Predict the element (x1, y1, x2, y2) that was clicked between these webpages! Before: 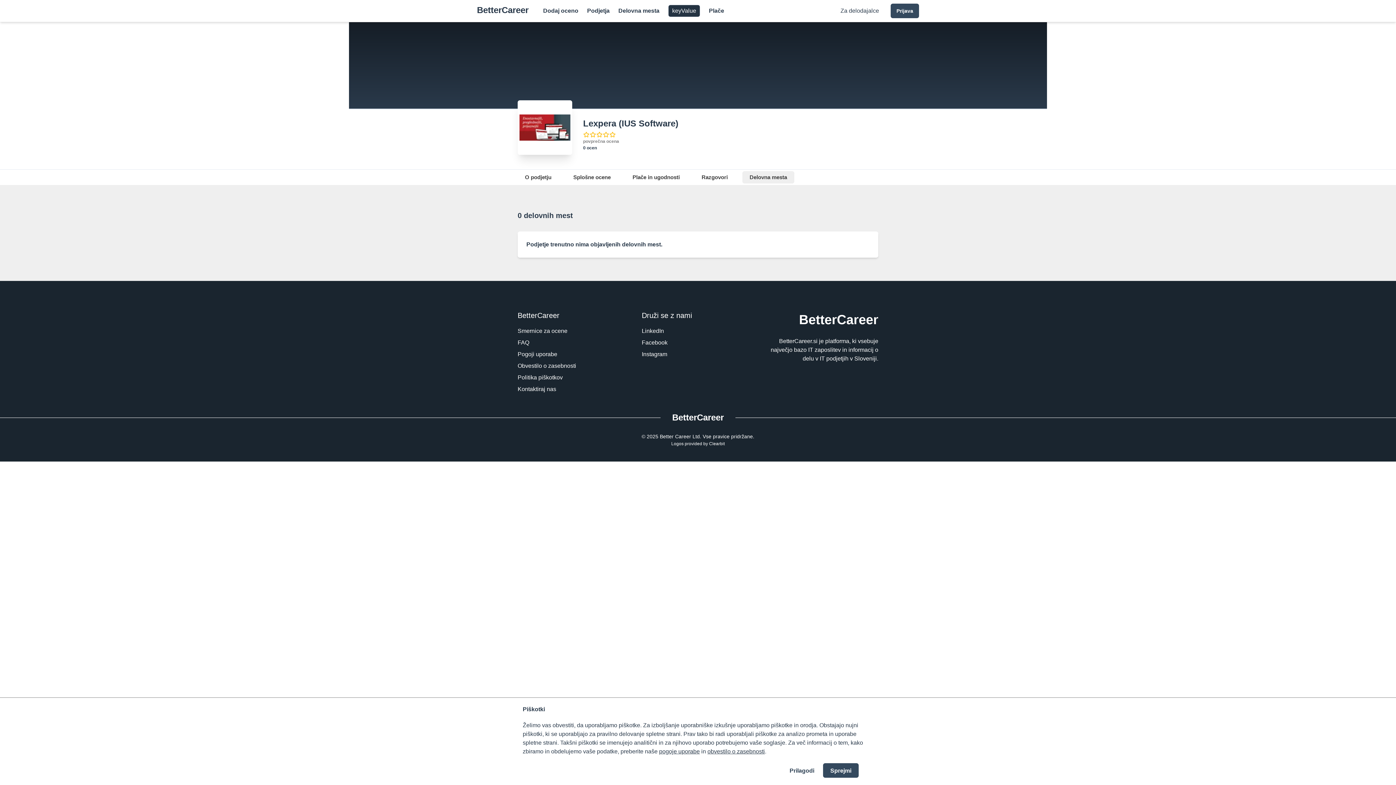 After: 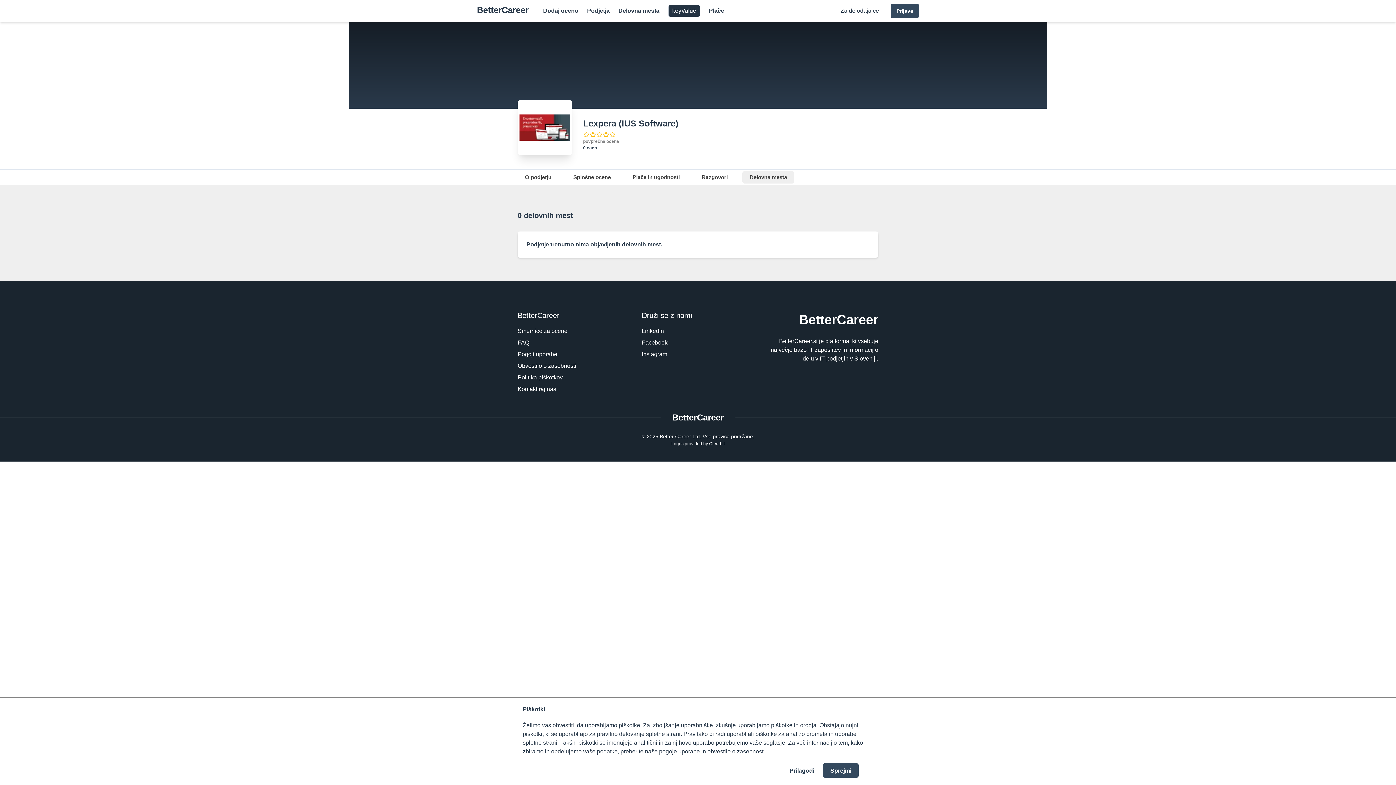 Action: label: LinkedIn bbox: (641, 328, 664, 334)